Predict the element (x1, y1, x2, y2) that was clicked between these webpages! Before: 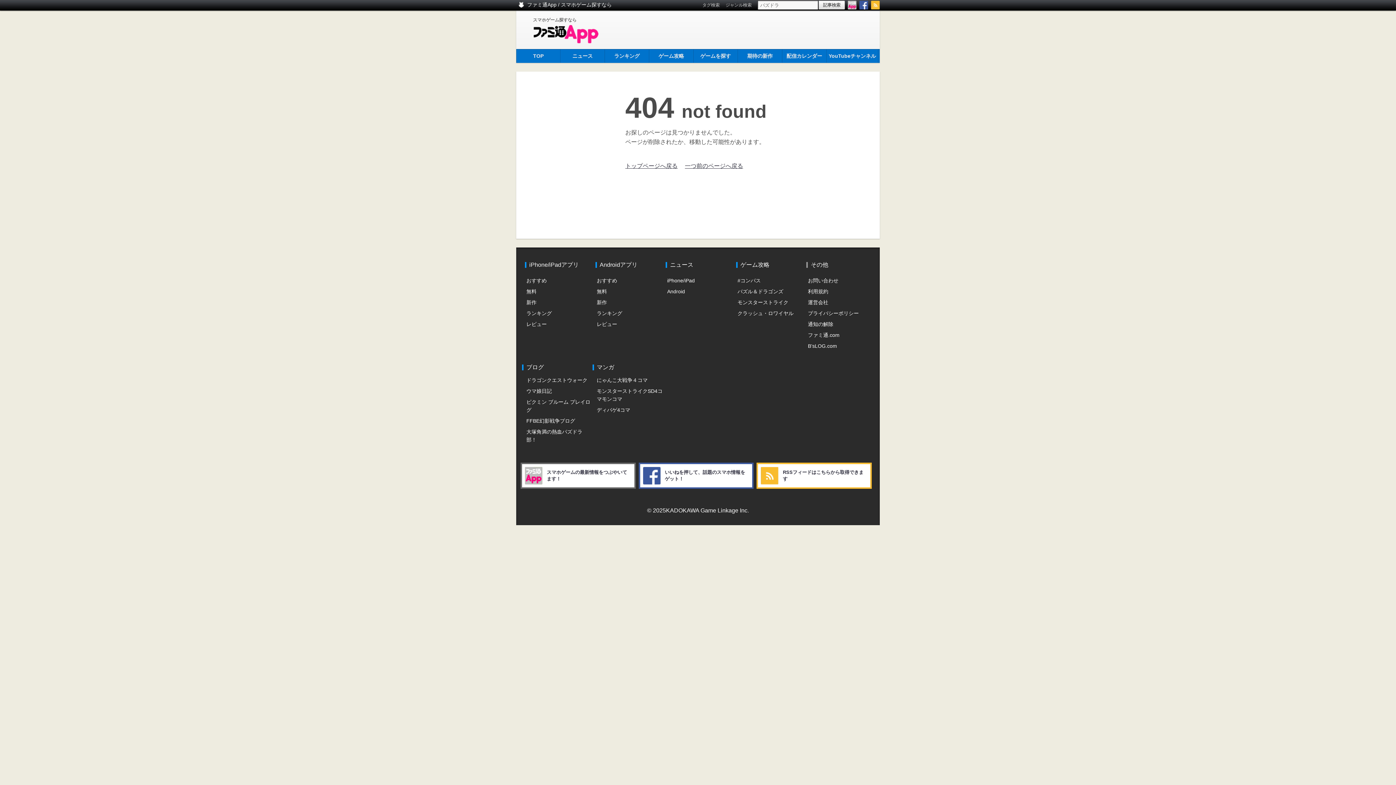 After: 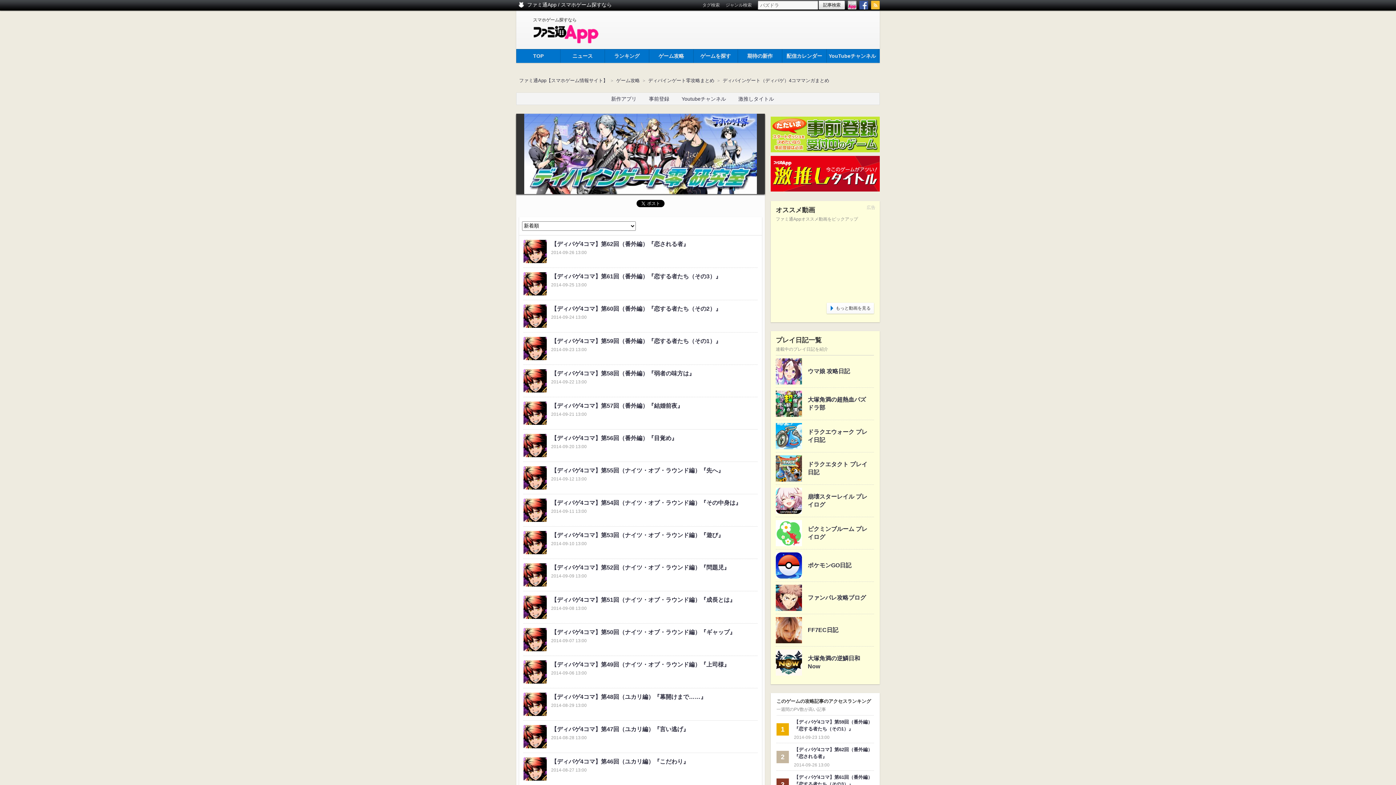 Action: bbox: (596, 406, 662, 414) label: ディバゲ4コマ